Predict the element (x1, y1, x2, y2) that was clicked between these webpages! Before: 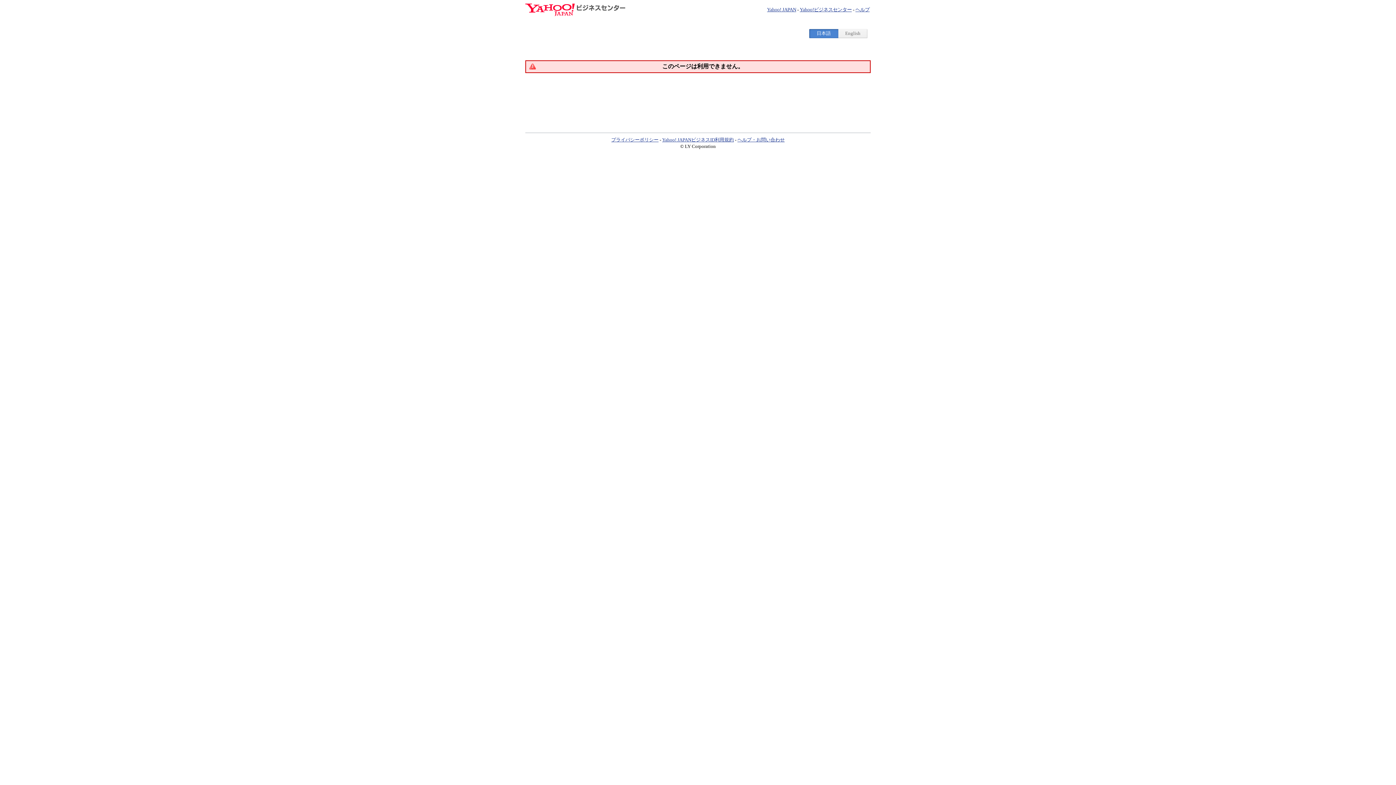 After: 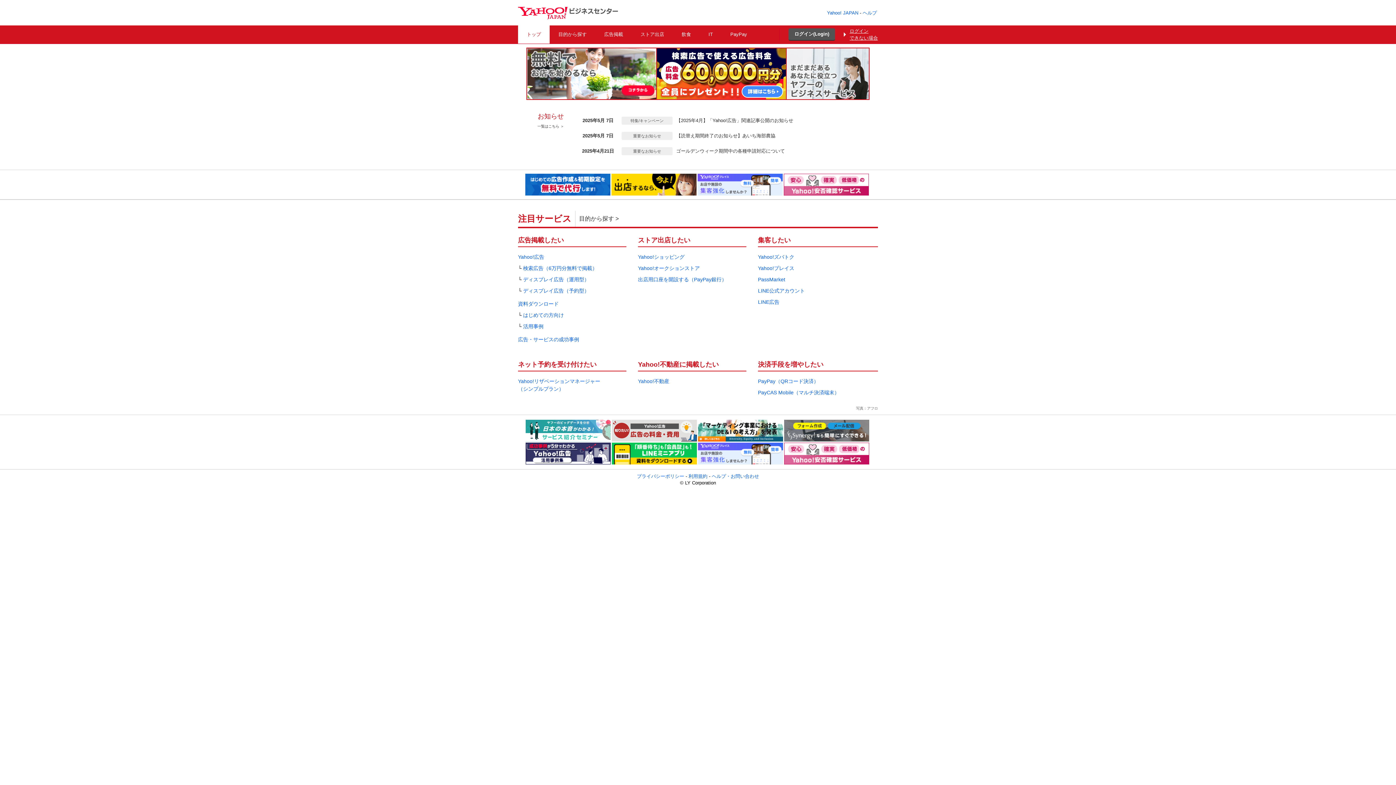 Action: bbox: (525, 10, 625, 17)